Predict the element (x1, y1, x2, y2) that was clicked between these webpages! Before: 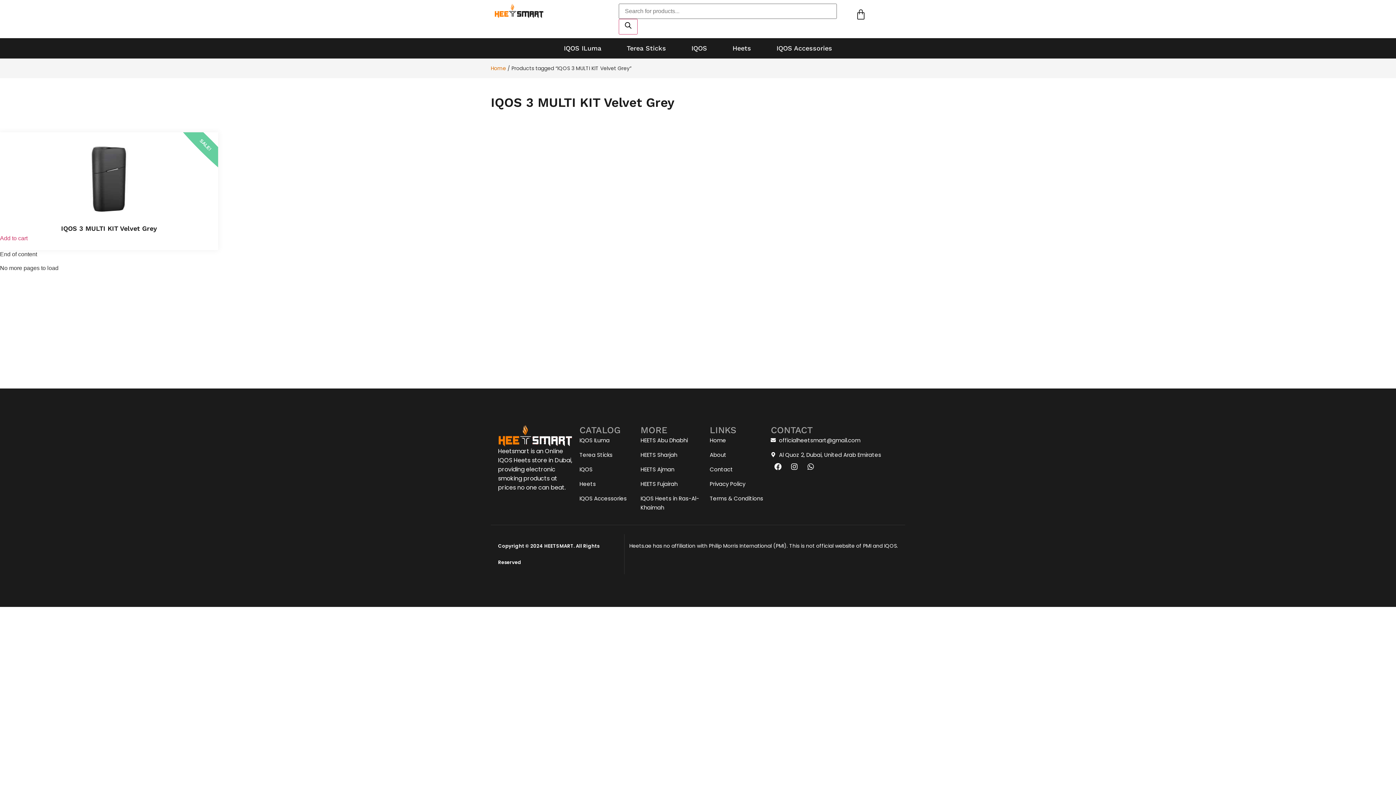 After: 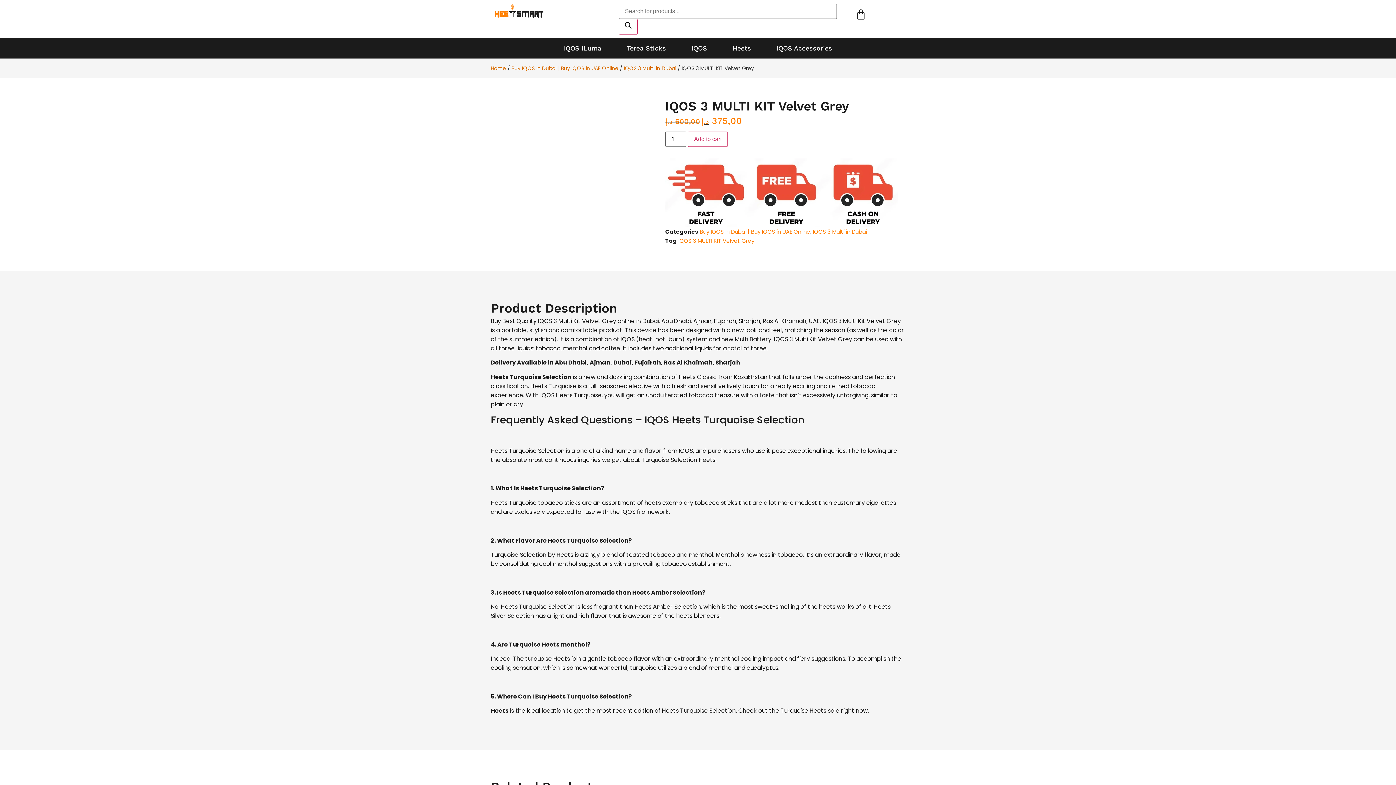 Action: bbox: (0, 132, 218, 223)